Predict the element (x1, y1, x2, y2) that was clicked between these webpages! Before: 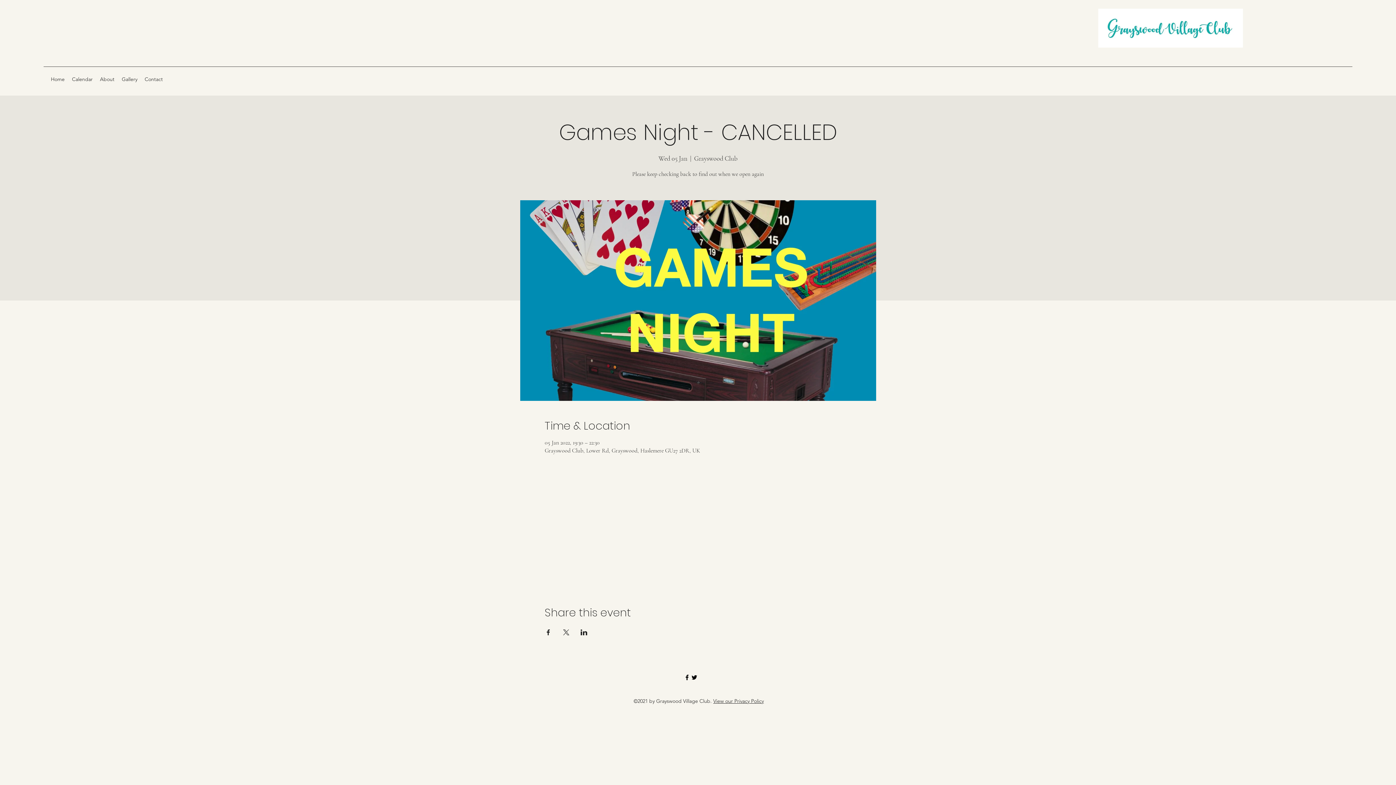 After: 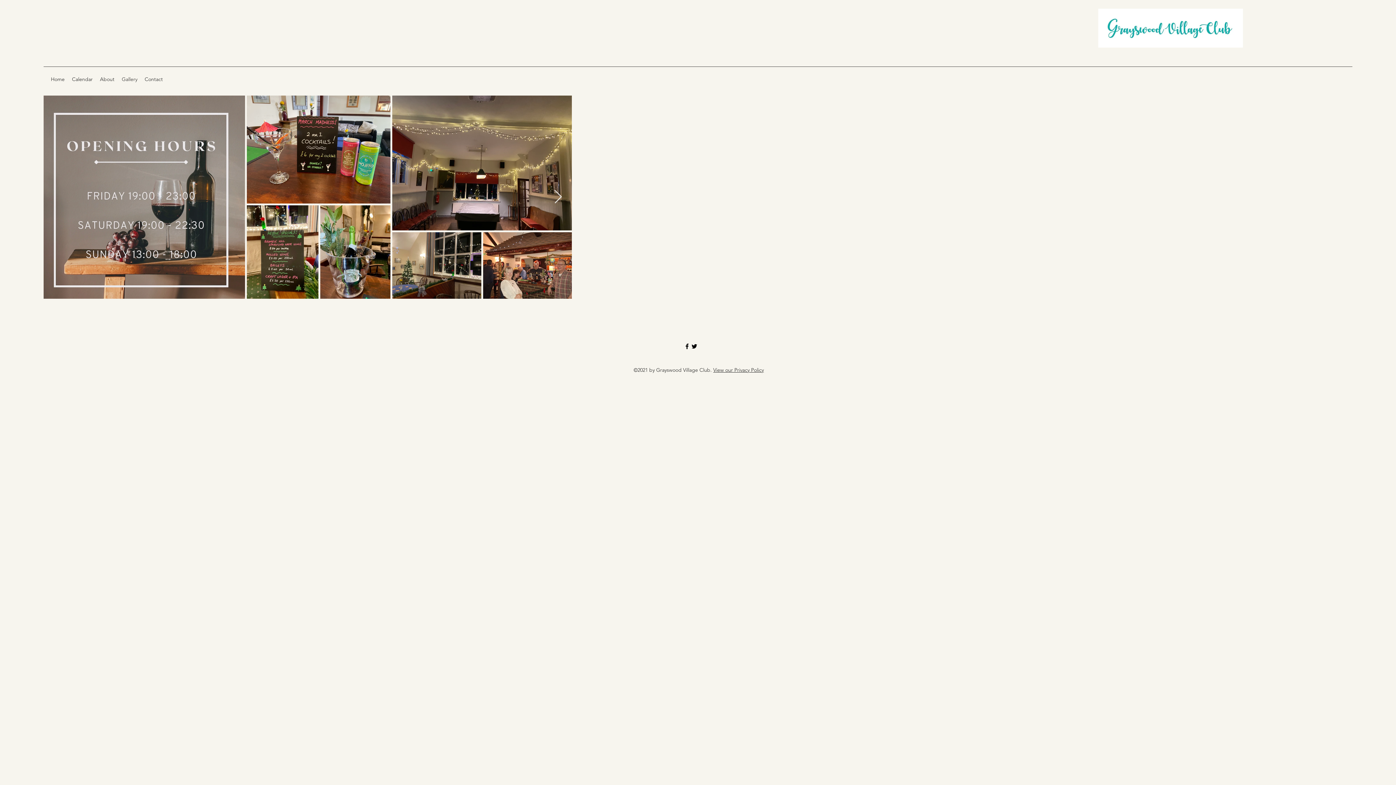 Action: label: Gallery bbox: (118, 73, 141, 84)